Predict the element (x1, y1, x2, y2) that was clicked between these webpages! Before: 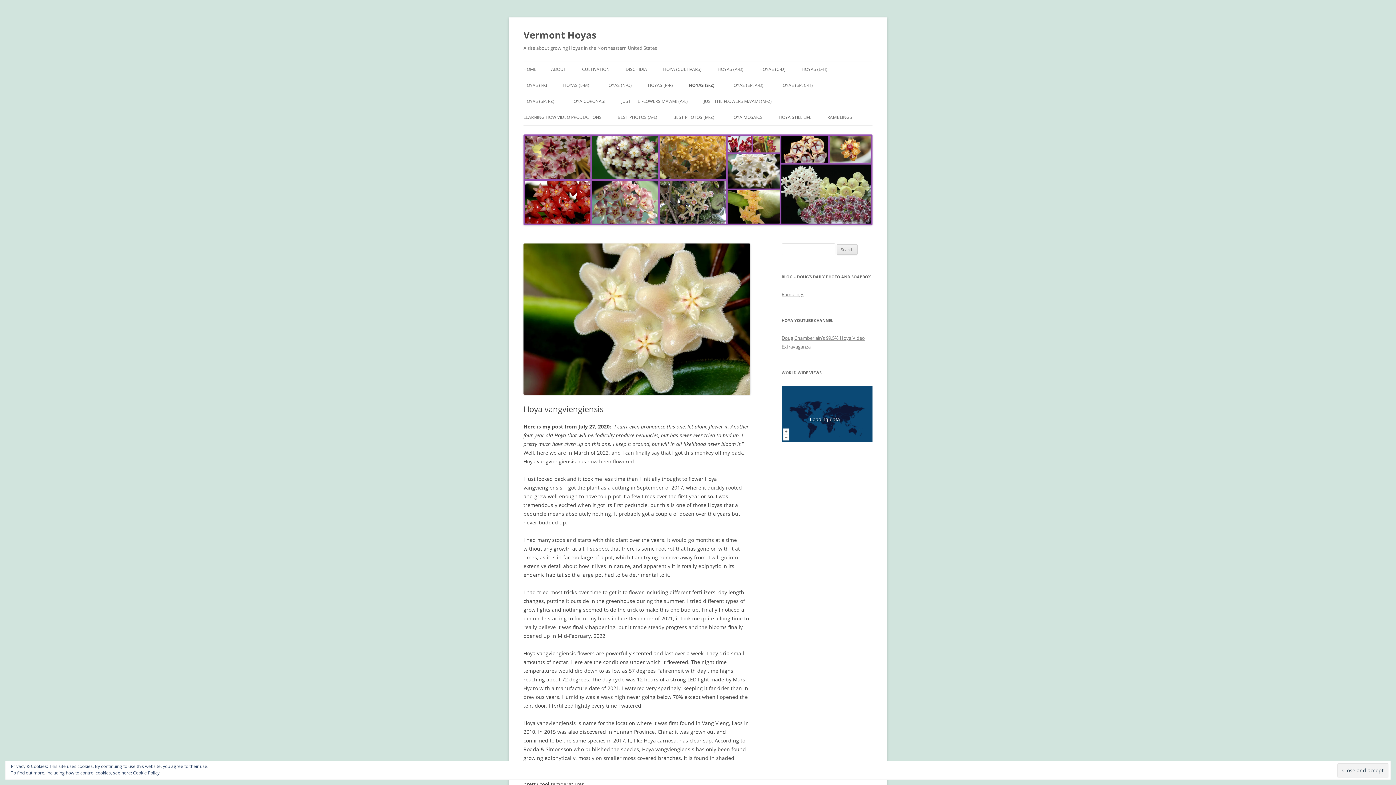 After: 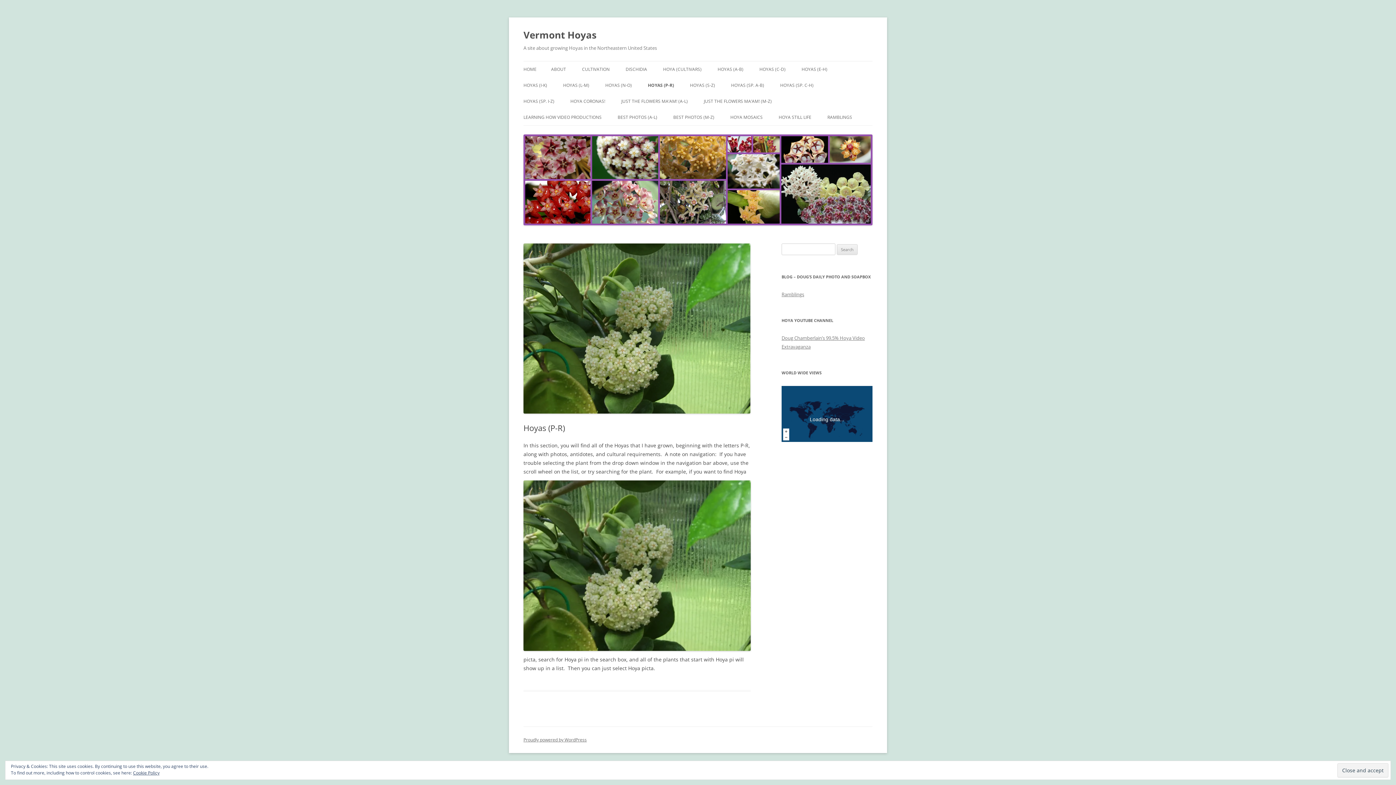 Action: label: HOYAS (P-R) bbox: (648, 77, 673, 93)